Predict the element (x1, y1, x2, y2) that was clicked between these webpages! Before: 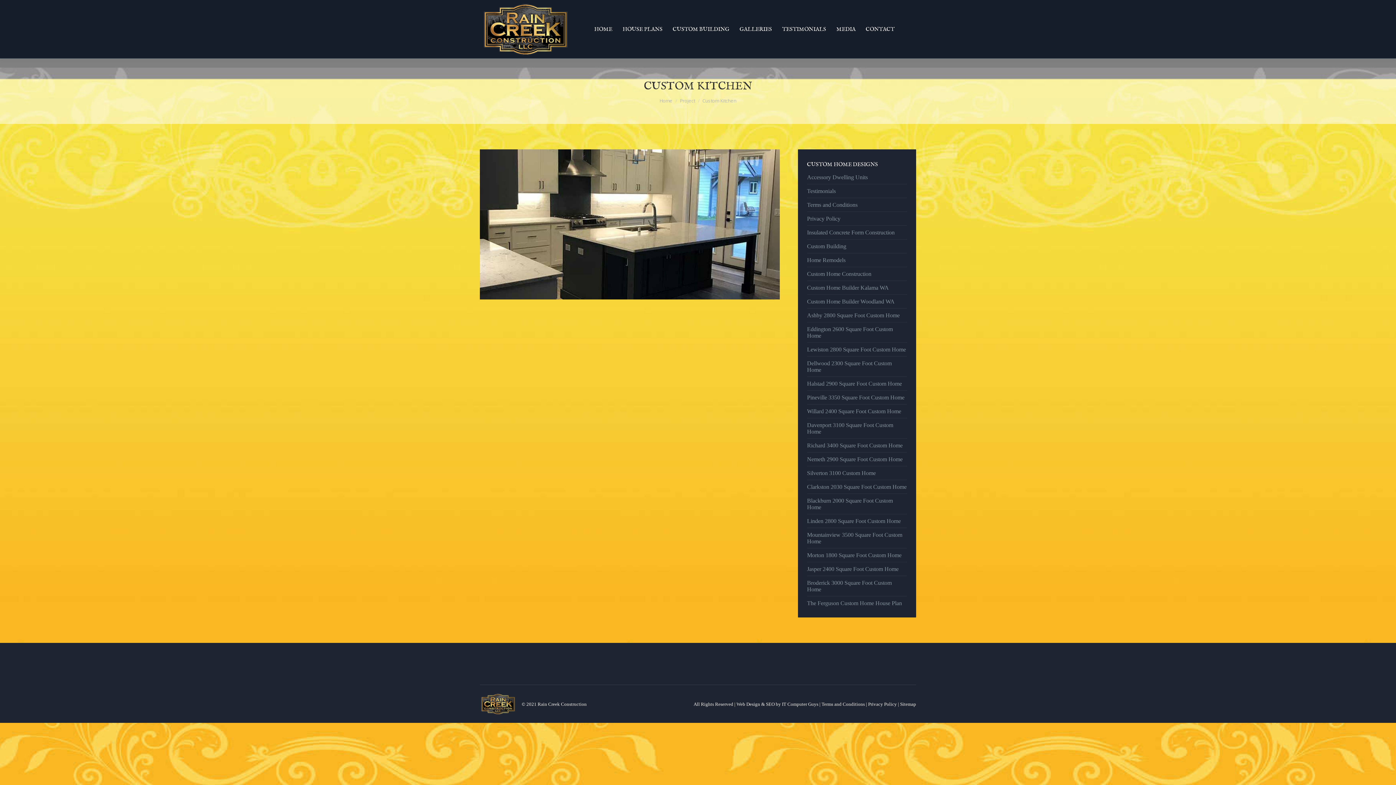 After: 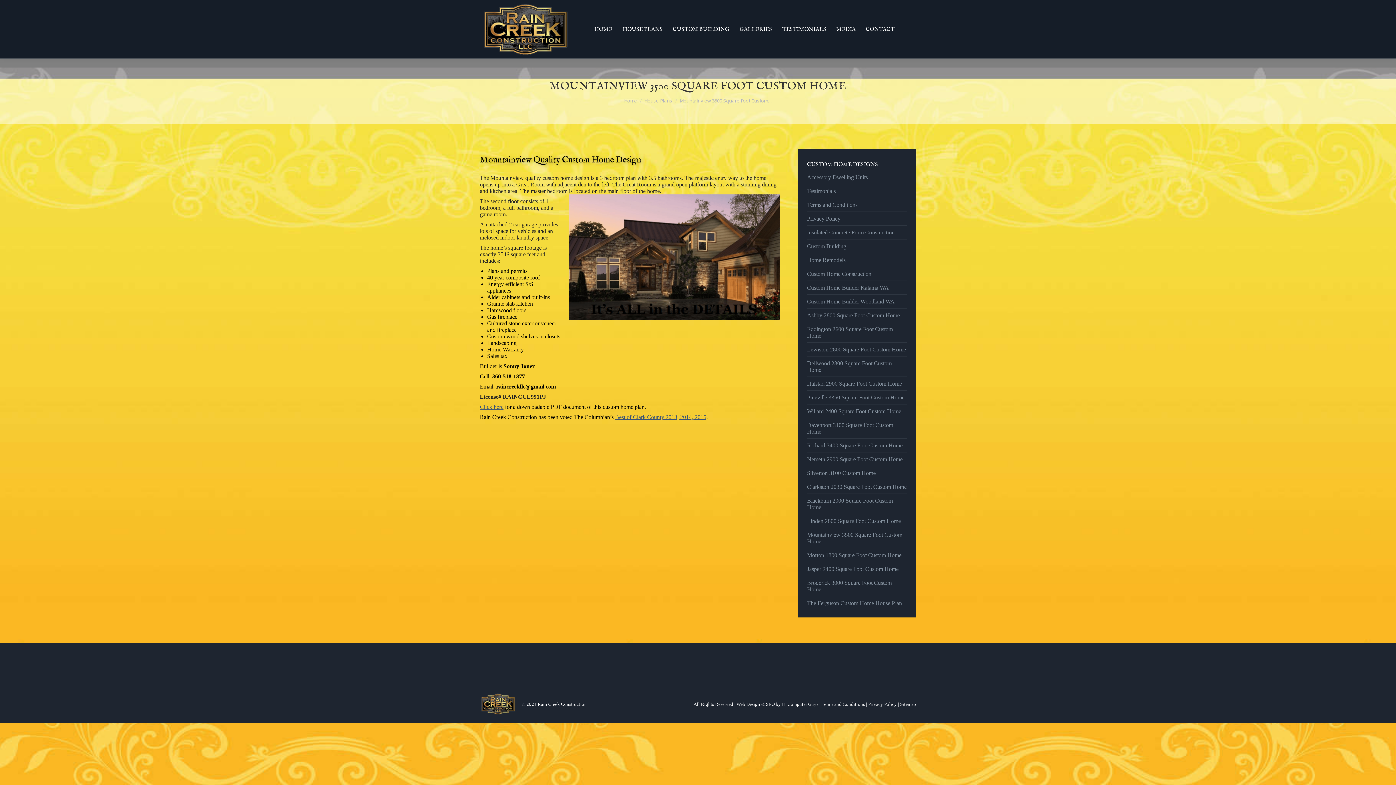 Action: label: Mountainview 3500 Square Foot Custom Home bbox: (807, 532, 907, 545)